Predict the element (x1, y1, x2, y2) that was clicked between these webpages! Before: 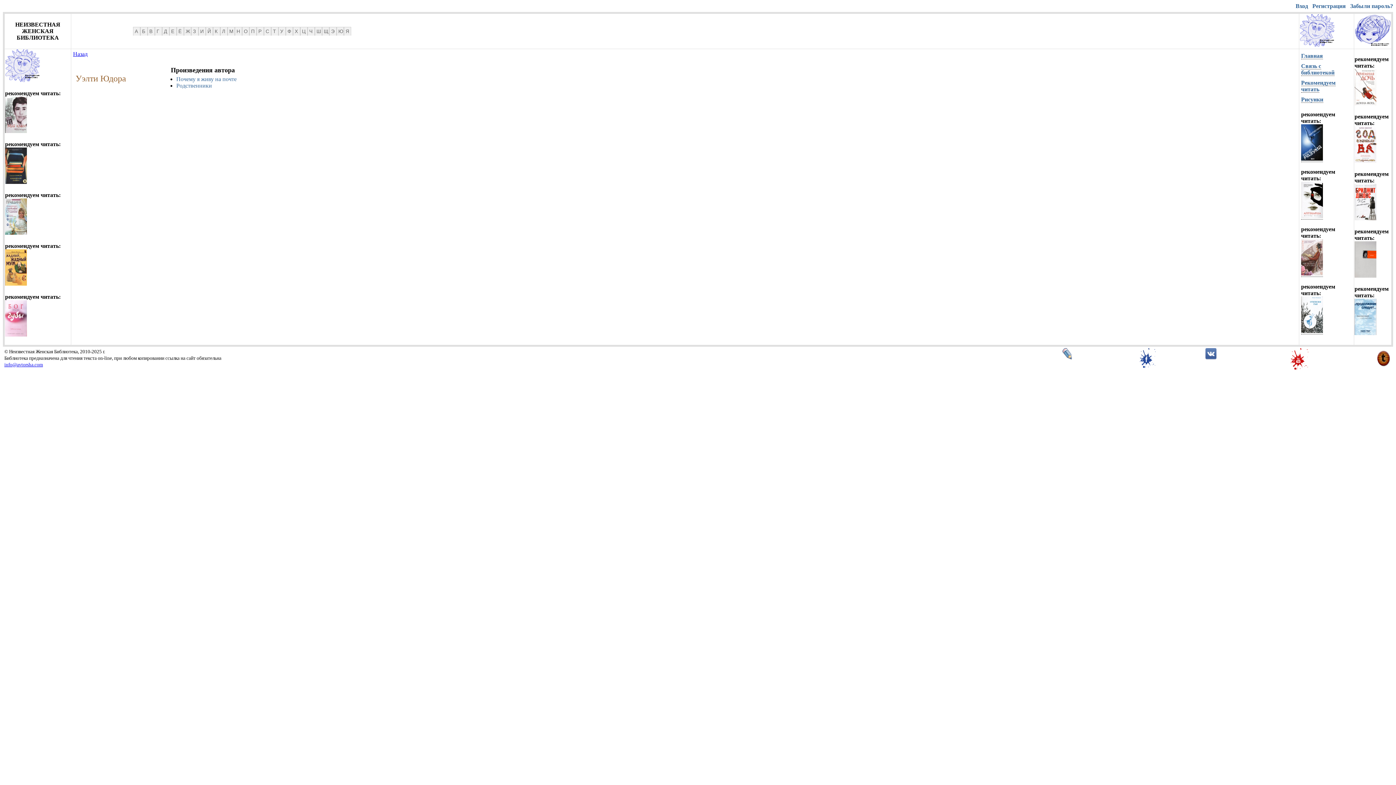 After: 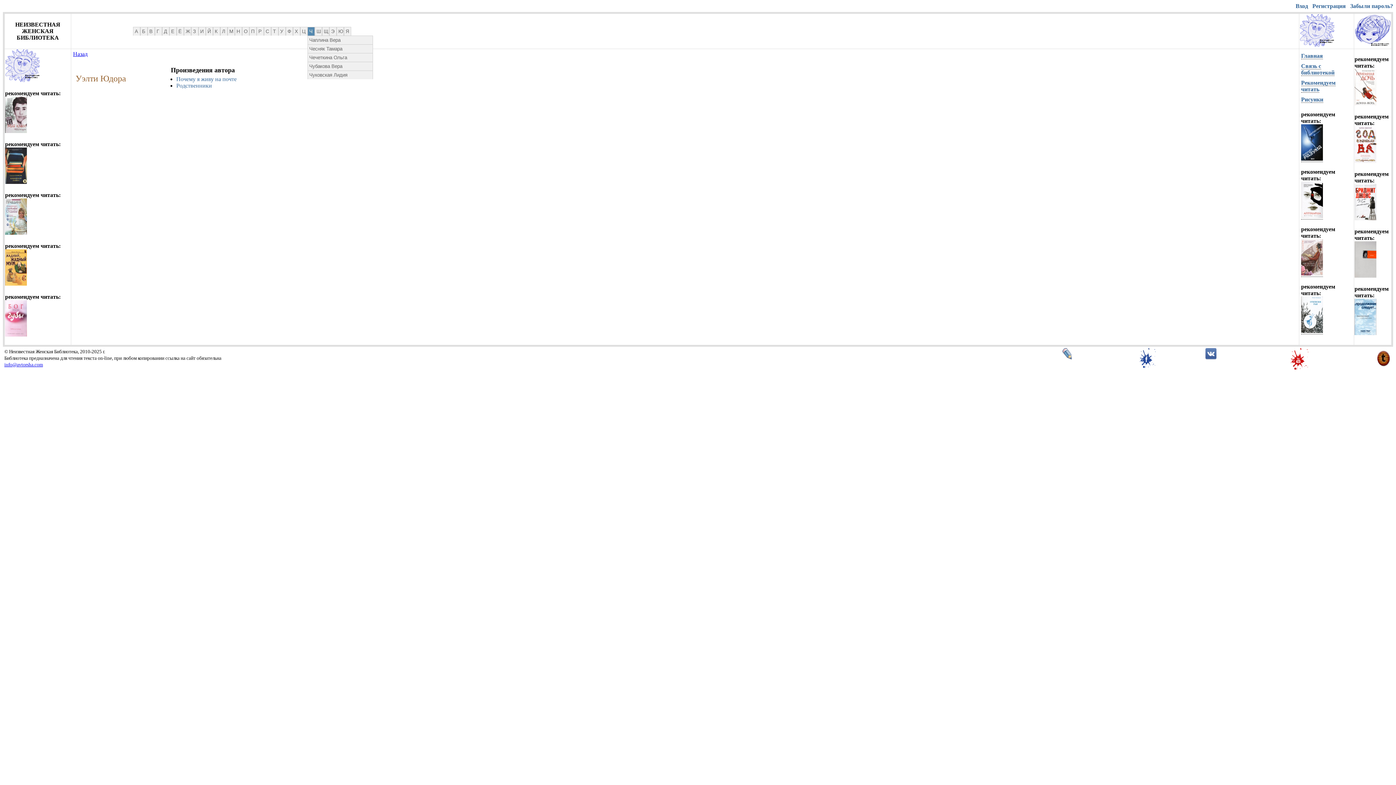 Action: label: Ч bbox: (307, 26, 314, 35)